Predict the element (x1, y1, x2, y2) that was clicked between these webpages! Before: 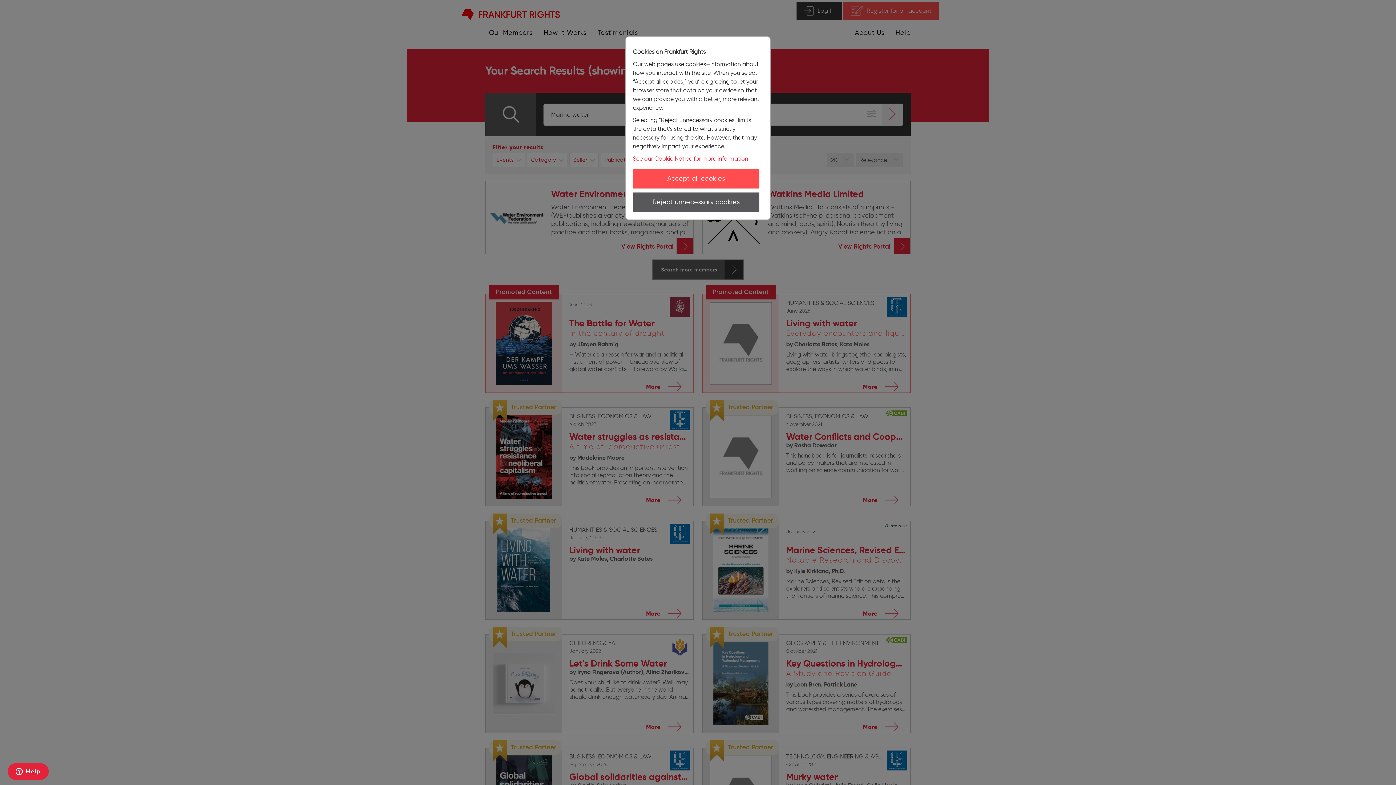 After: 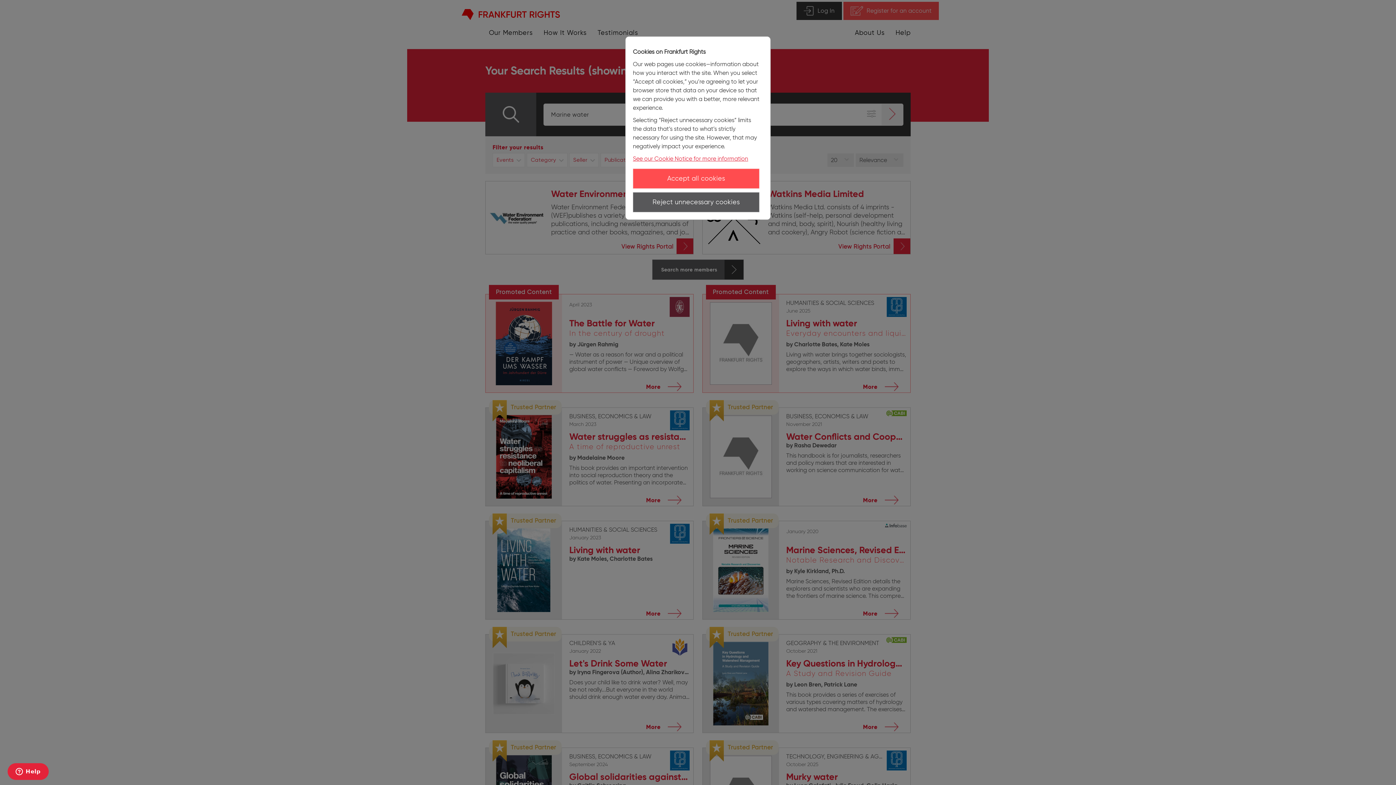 Action: label: See our Cookie Notice for more information bbox: (633, 155, 748, 162)